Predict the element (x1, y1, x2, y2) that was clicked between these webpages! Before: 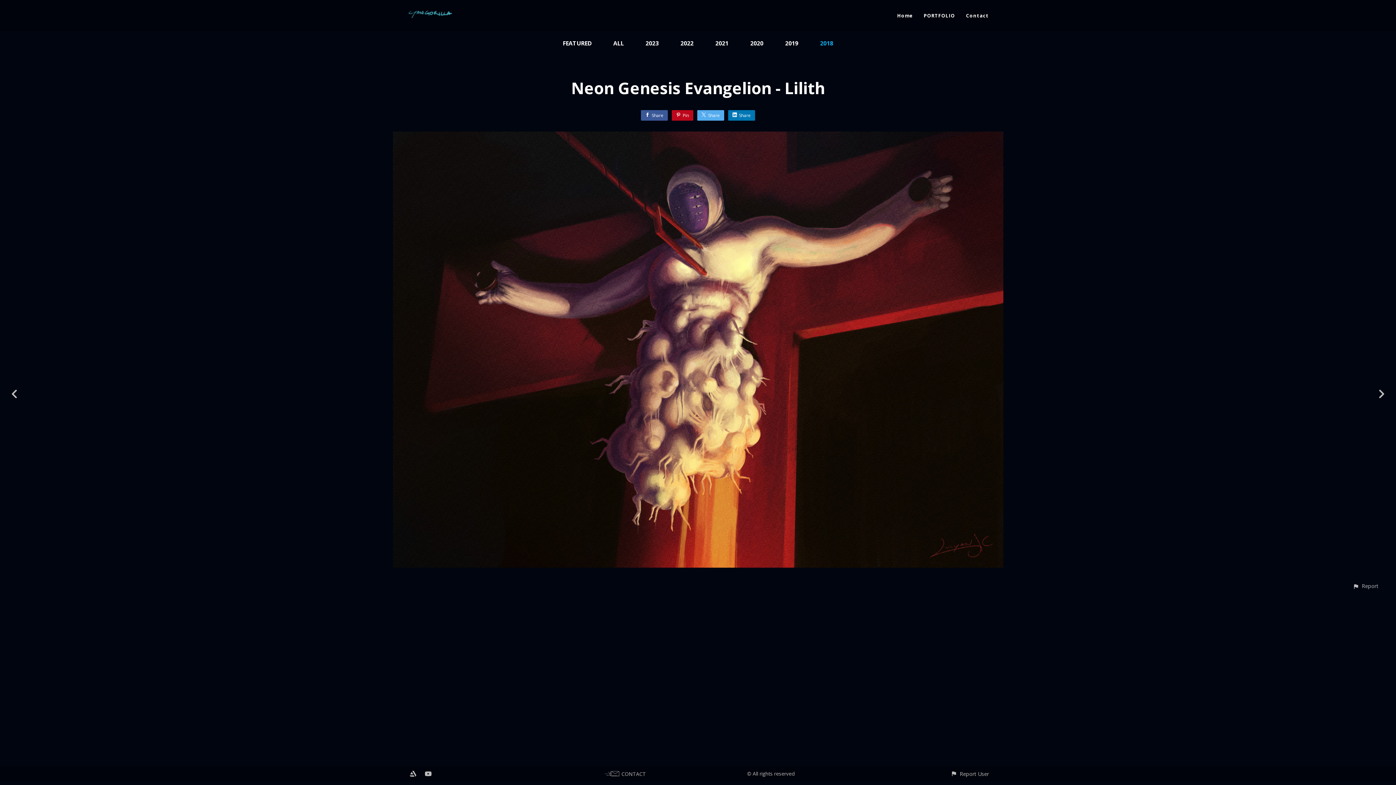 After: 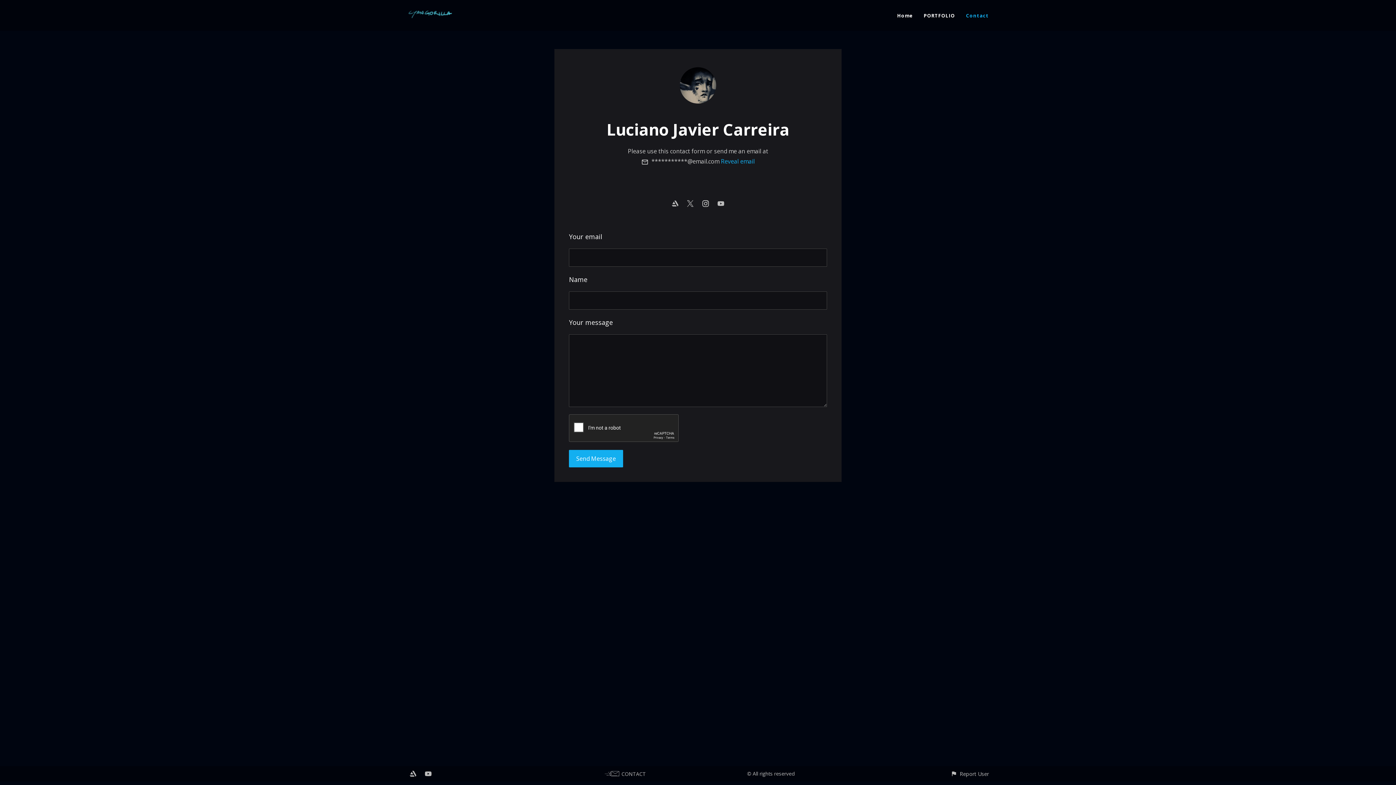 Action: bbox: (966, 12, 989, 18) label: Contact